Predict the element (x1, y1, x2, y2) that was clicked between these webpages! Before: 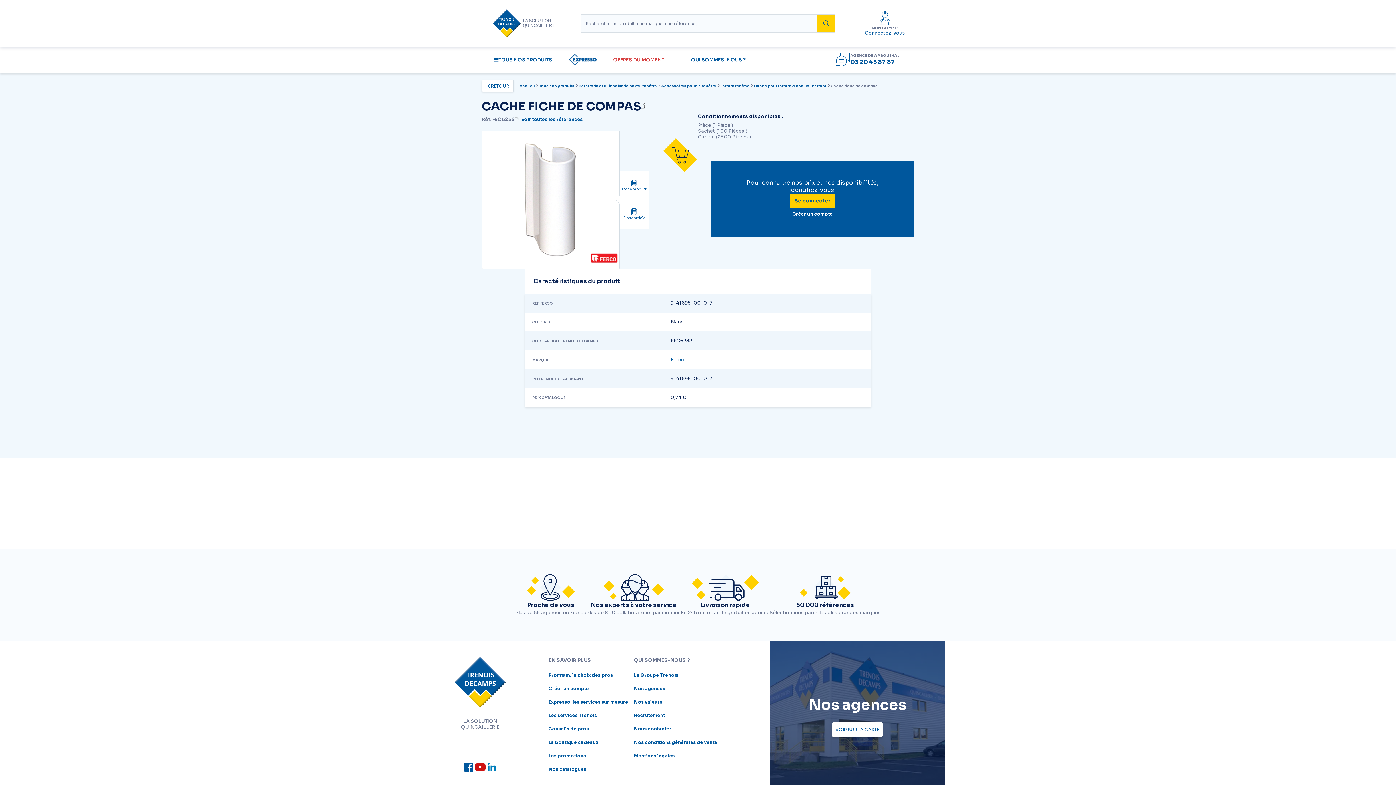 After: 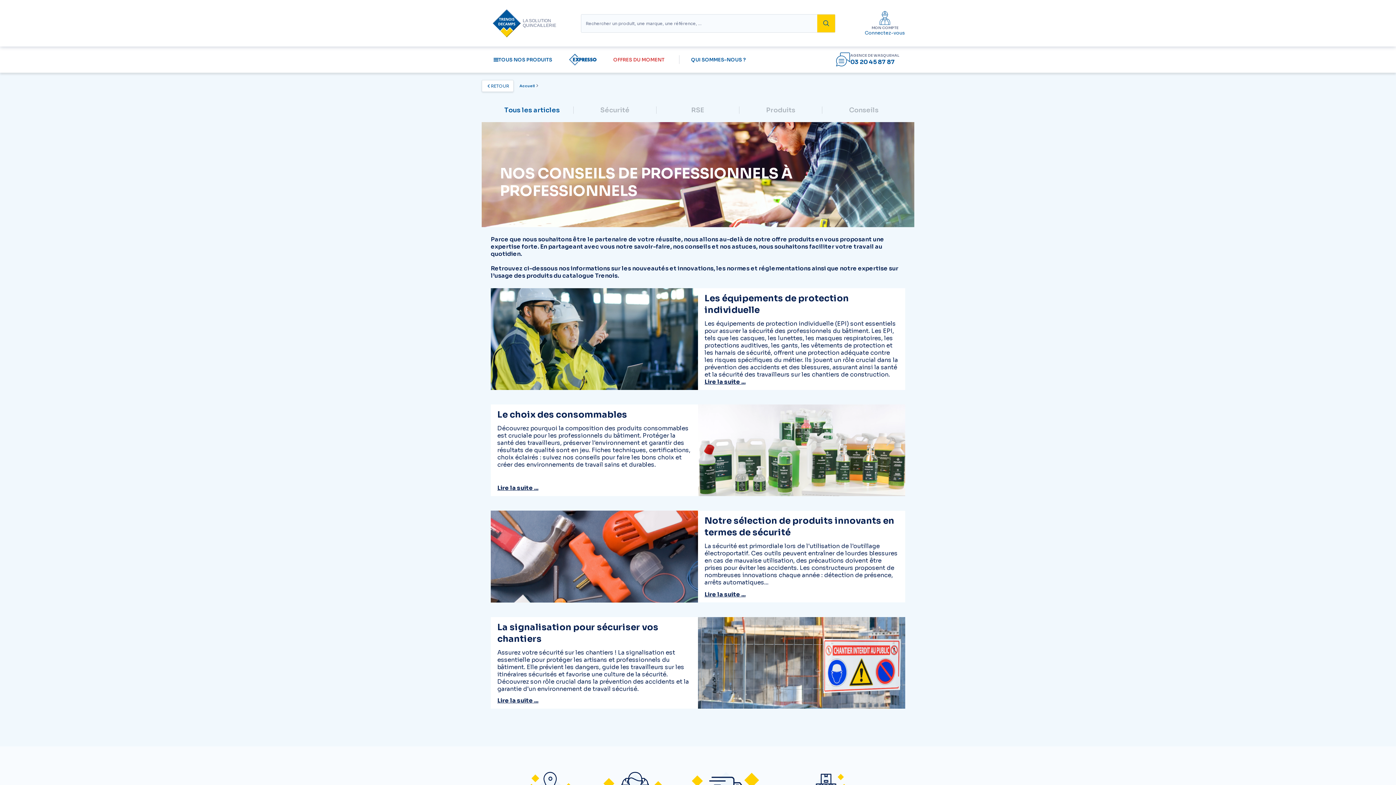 Action: label: Conseils de pros bbox: (545, 723, 631, 734)